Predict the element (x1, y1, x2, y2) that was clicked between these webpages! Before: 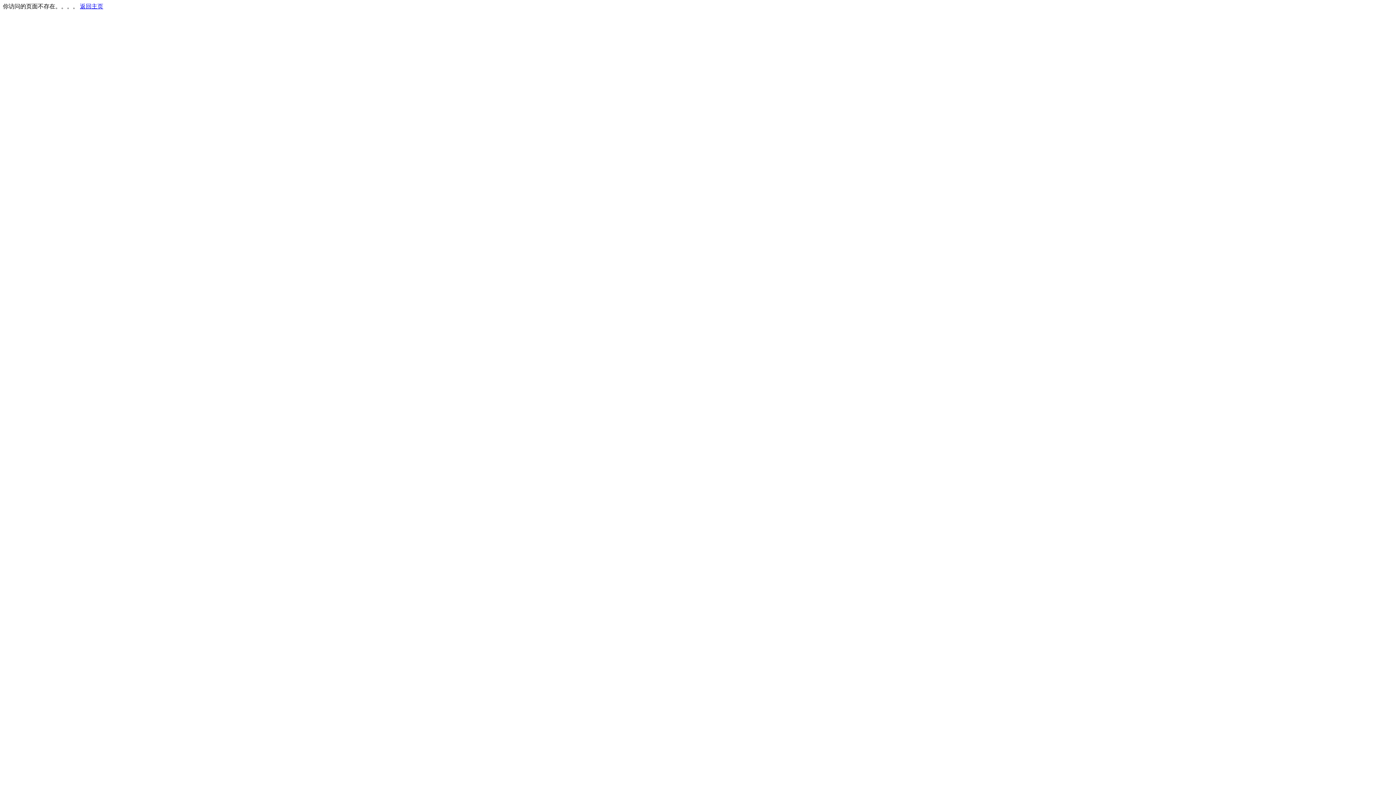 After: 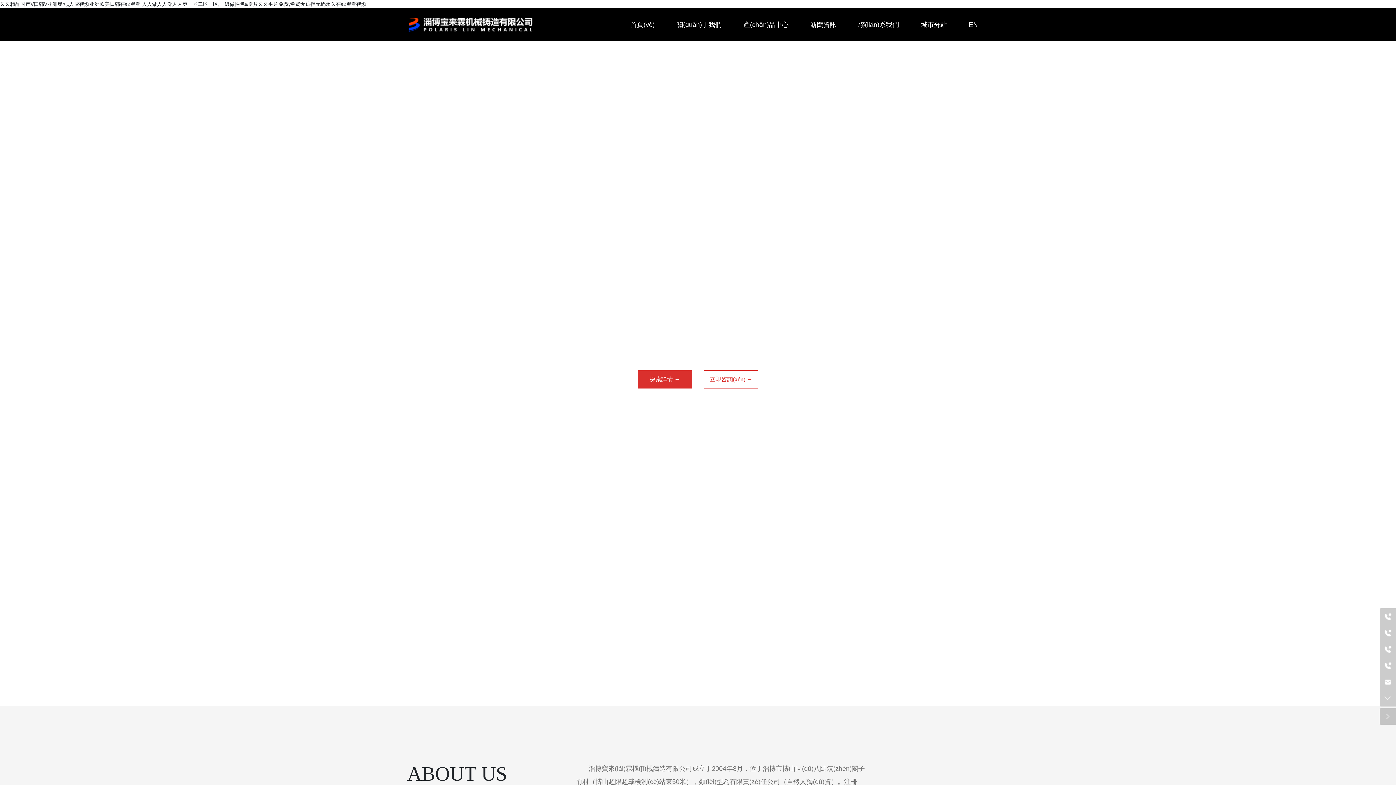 Action: label: 返回主页 bbox: (80, 3, 103, 9)